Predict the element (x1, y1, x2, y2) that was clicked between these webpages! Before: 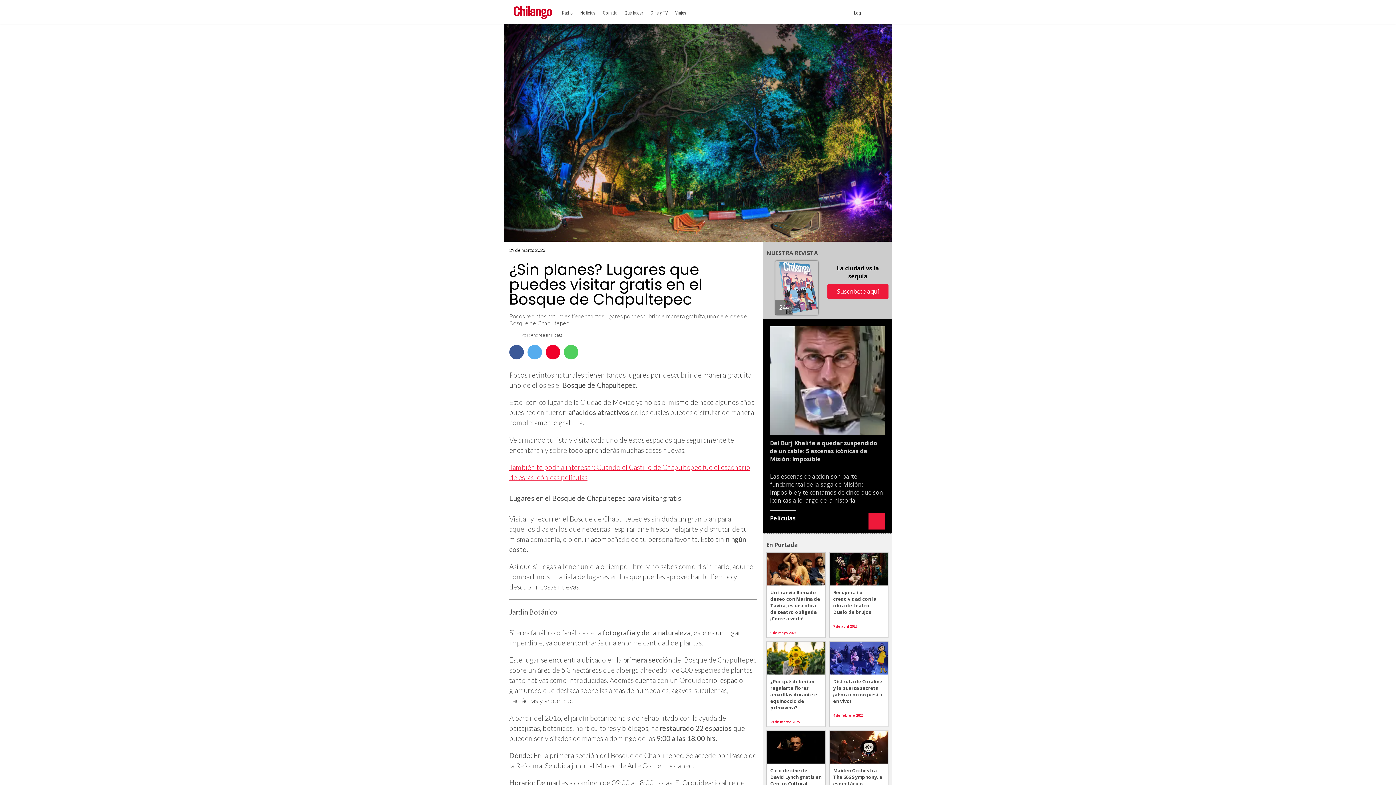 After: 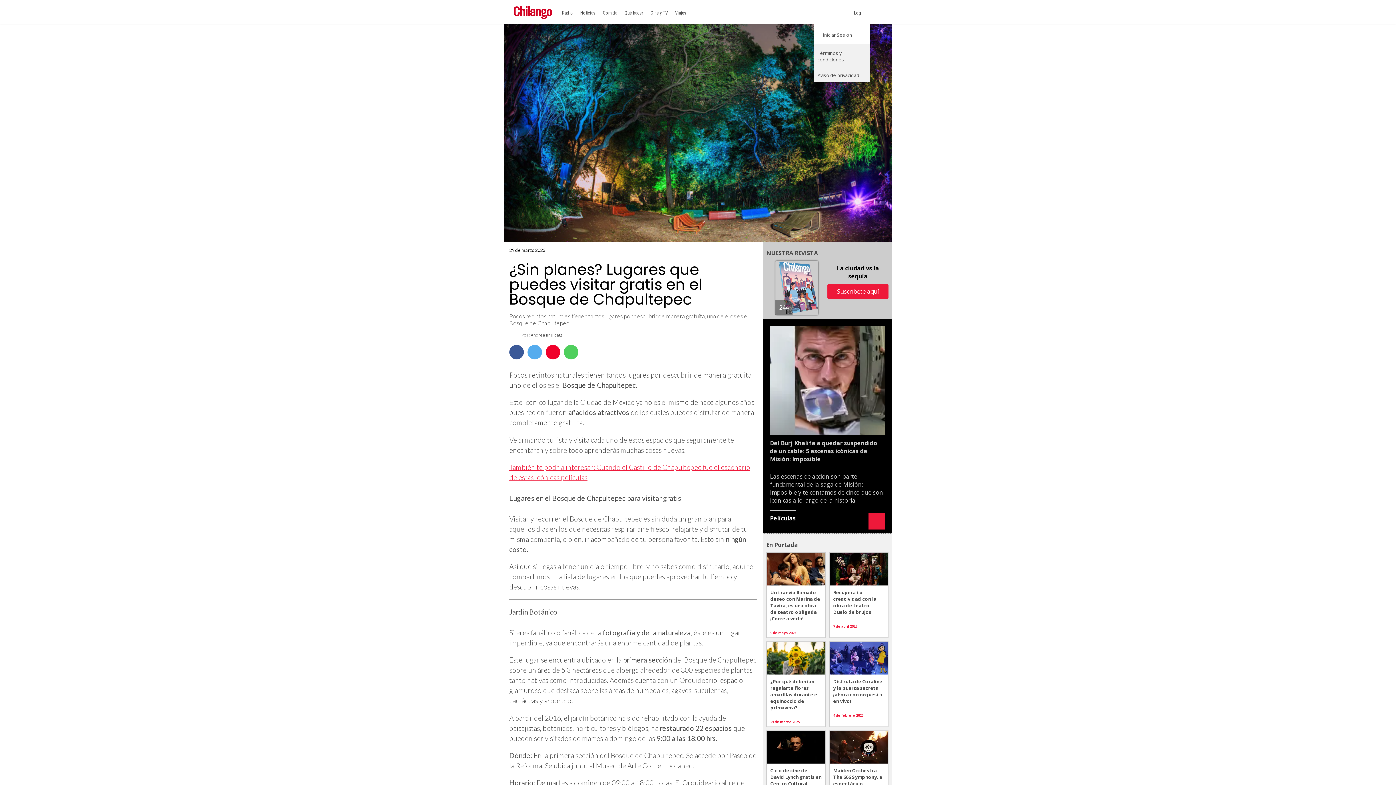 Action: bbox: (850, 0, 870, 23) label: Login  